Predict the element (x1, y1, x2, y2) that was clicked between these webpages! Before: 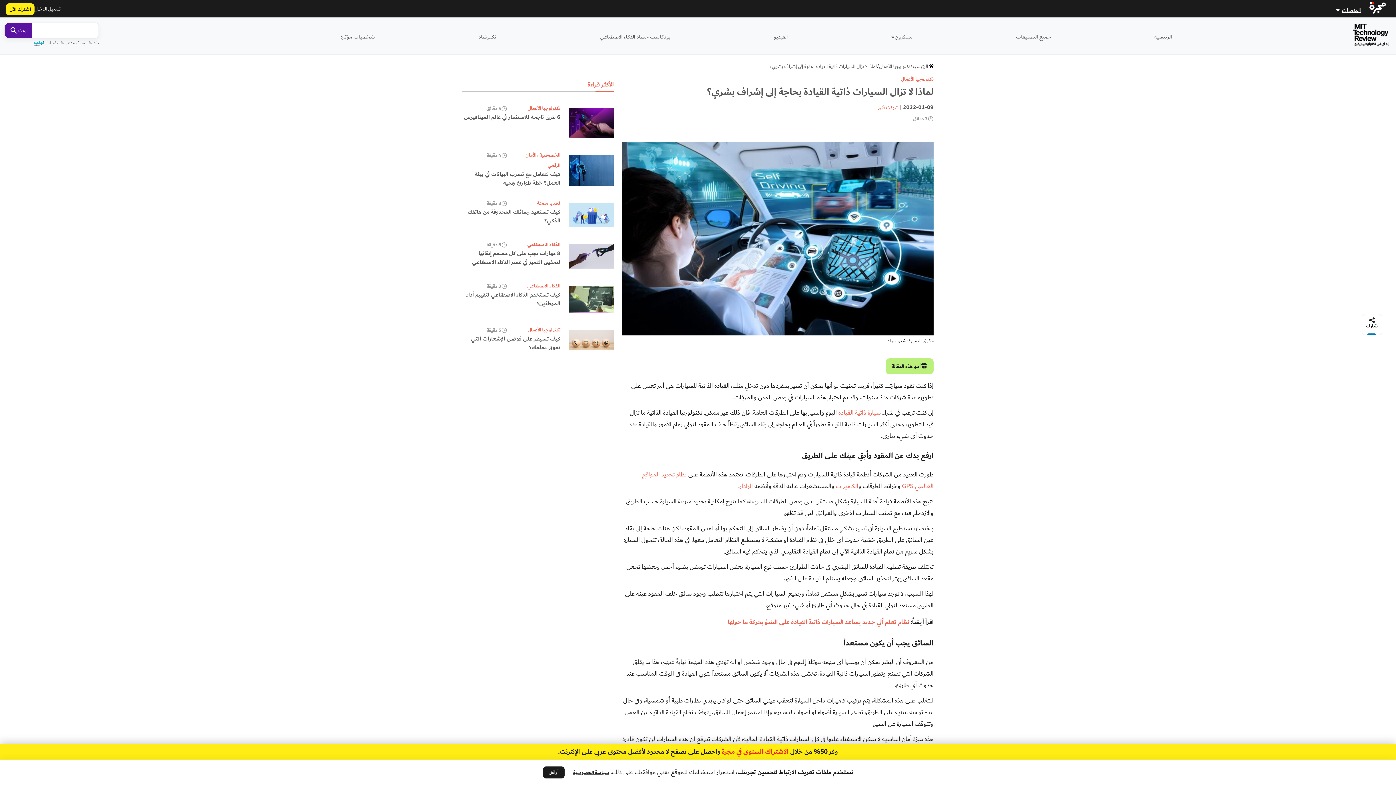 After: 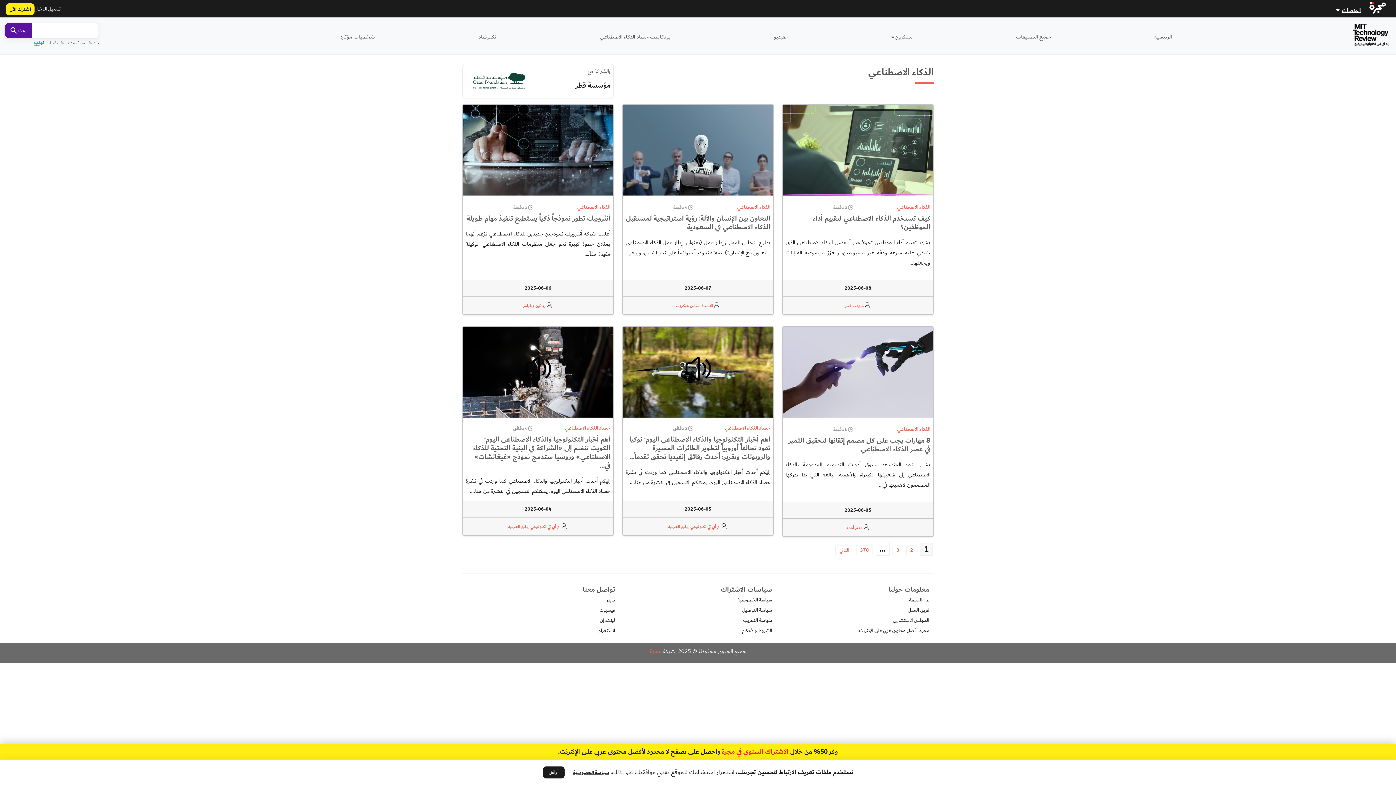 Action: bbox: (527, 281, 560, 290) label: الذكاء الاصطناعي